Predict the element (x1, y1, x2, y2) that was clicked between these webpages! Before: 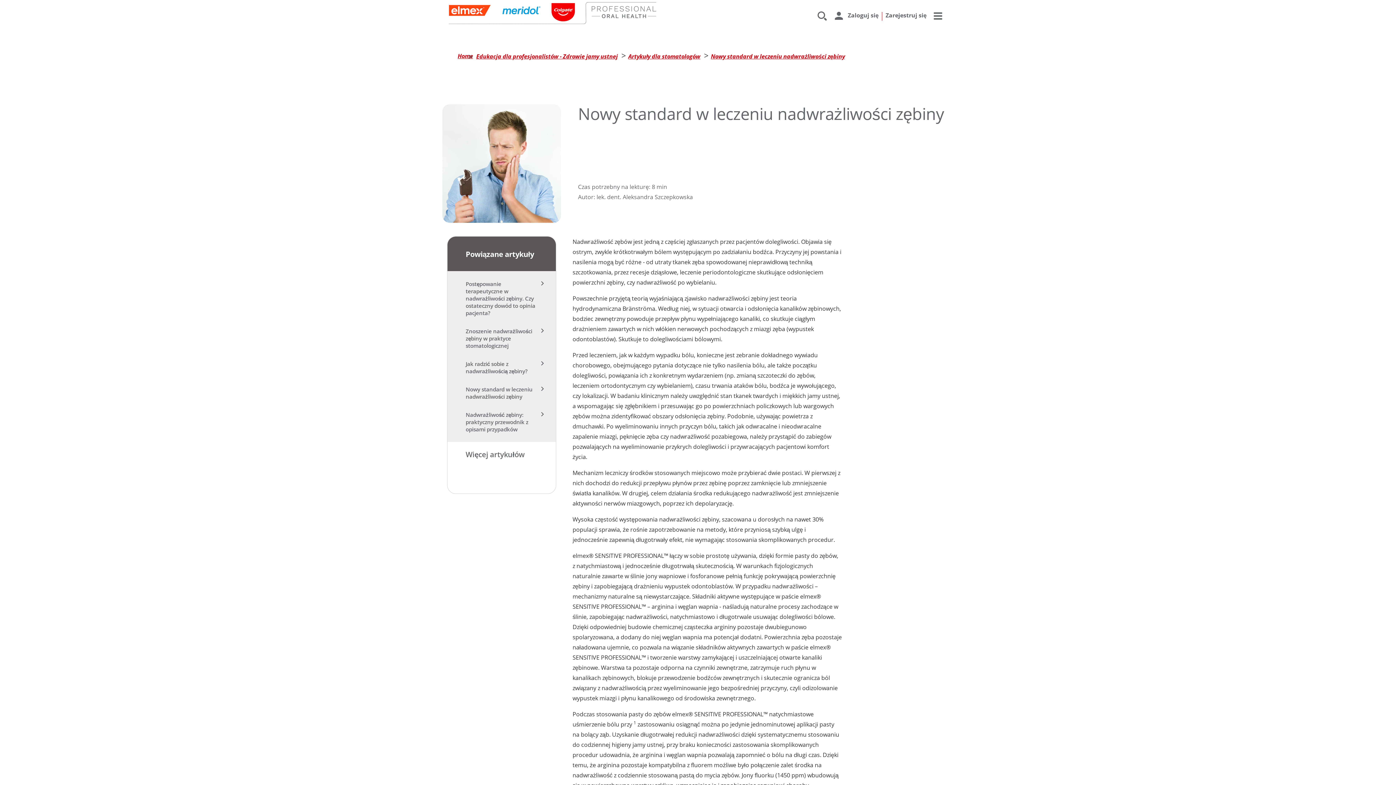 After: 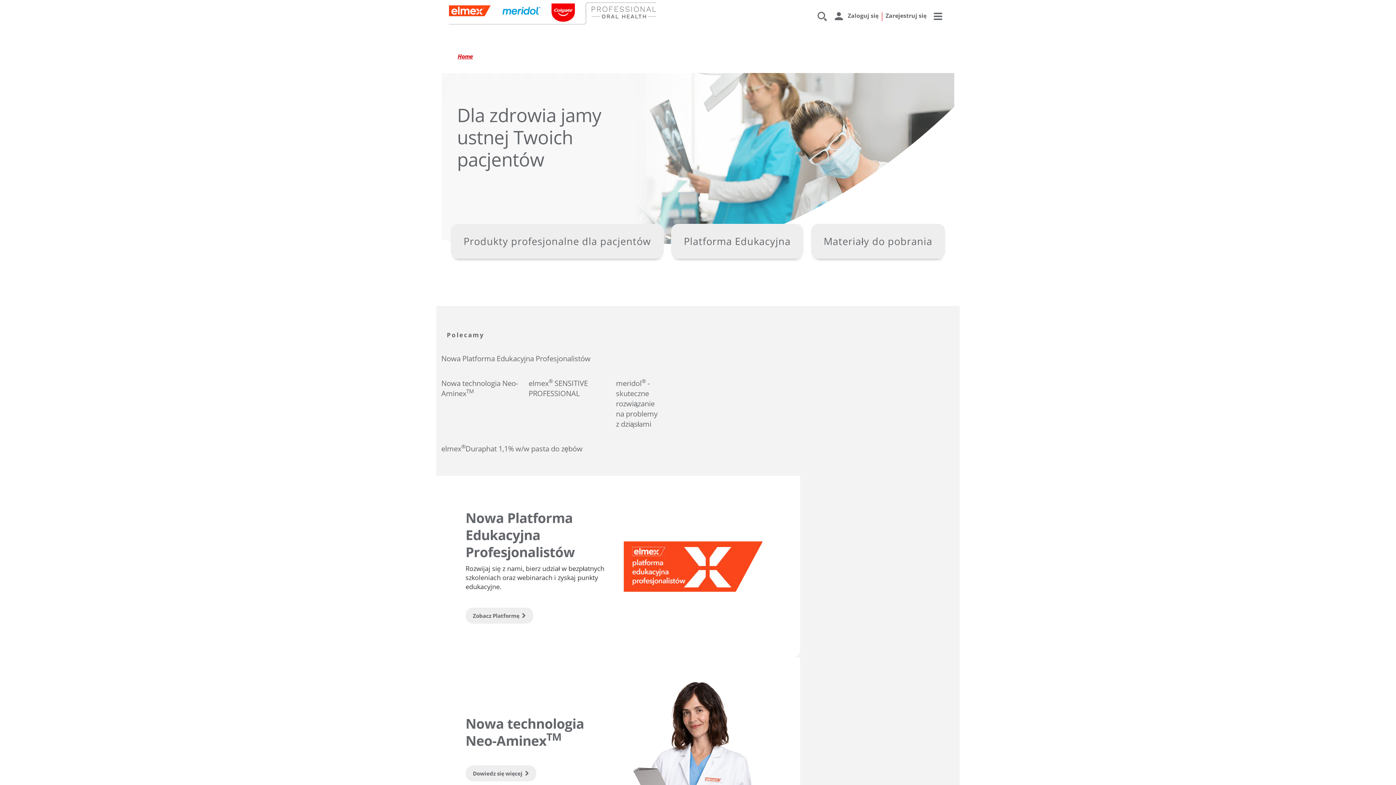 Action: bbox: (454, 17, 656, 25)